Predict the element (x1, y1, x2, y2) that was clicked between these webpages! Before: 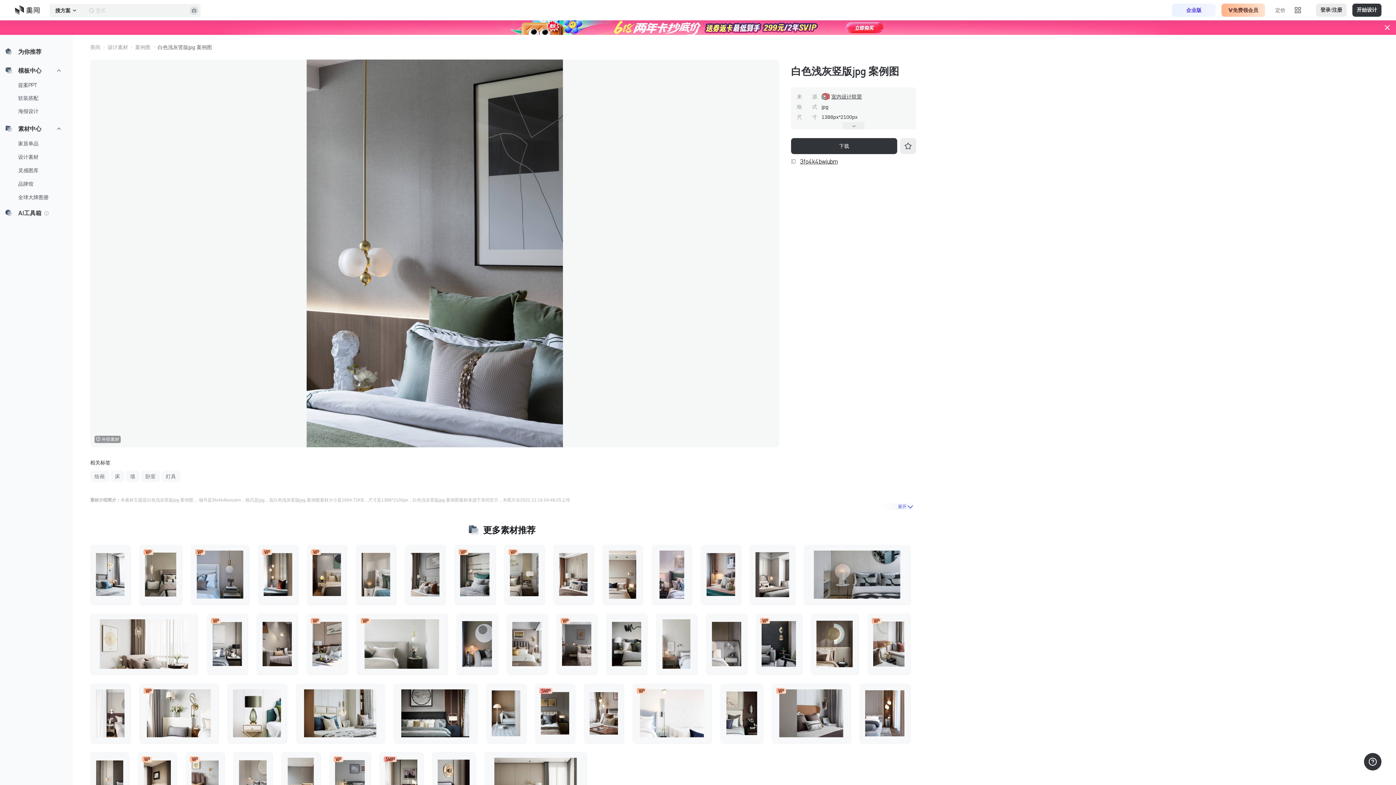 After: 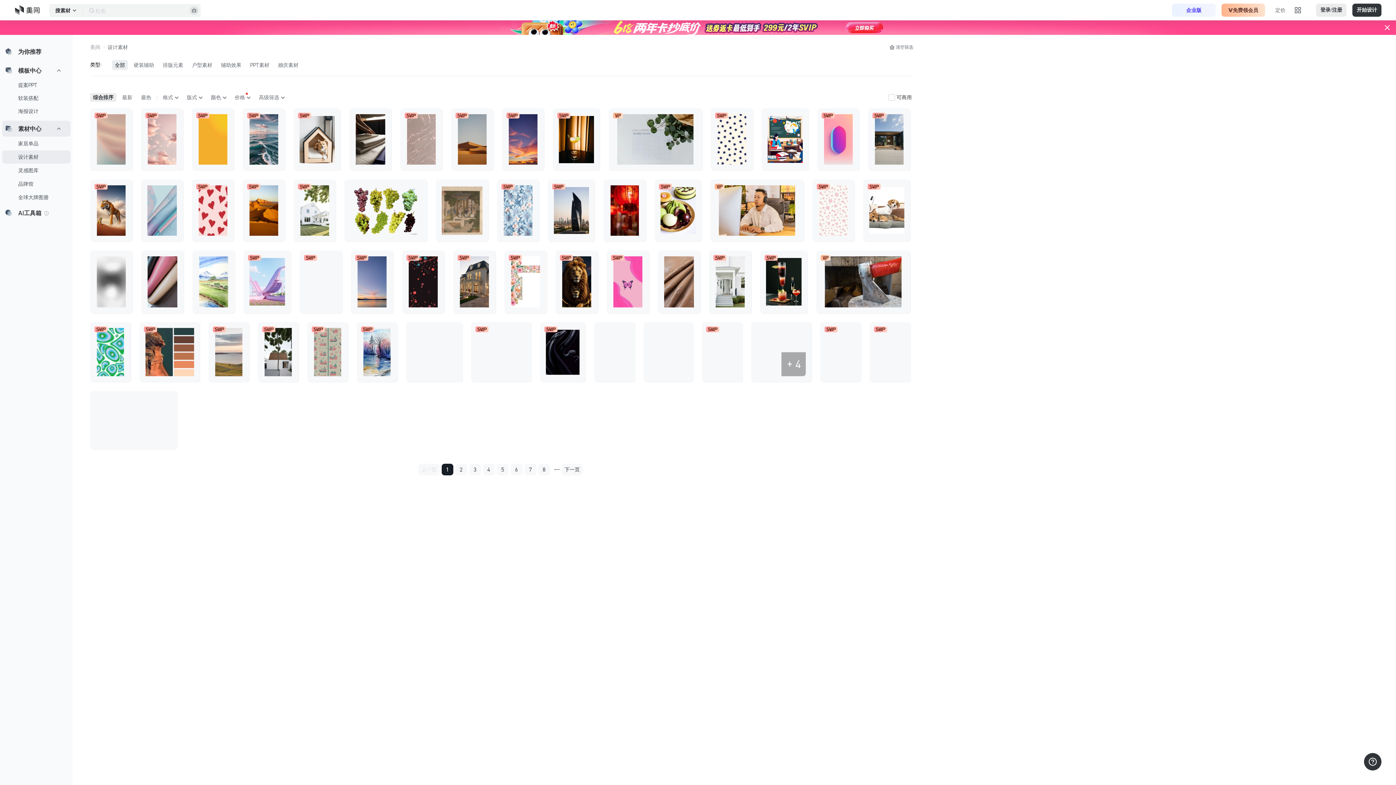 Action: label: 设计素材 bbox: (107, 43, 128, 50)